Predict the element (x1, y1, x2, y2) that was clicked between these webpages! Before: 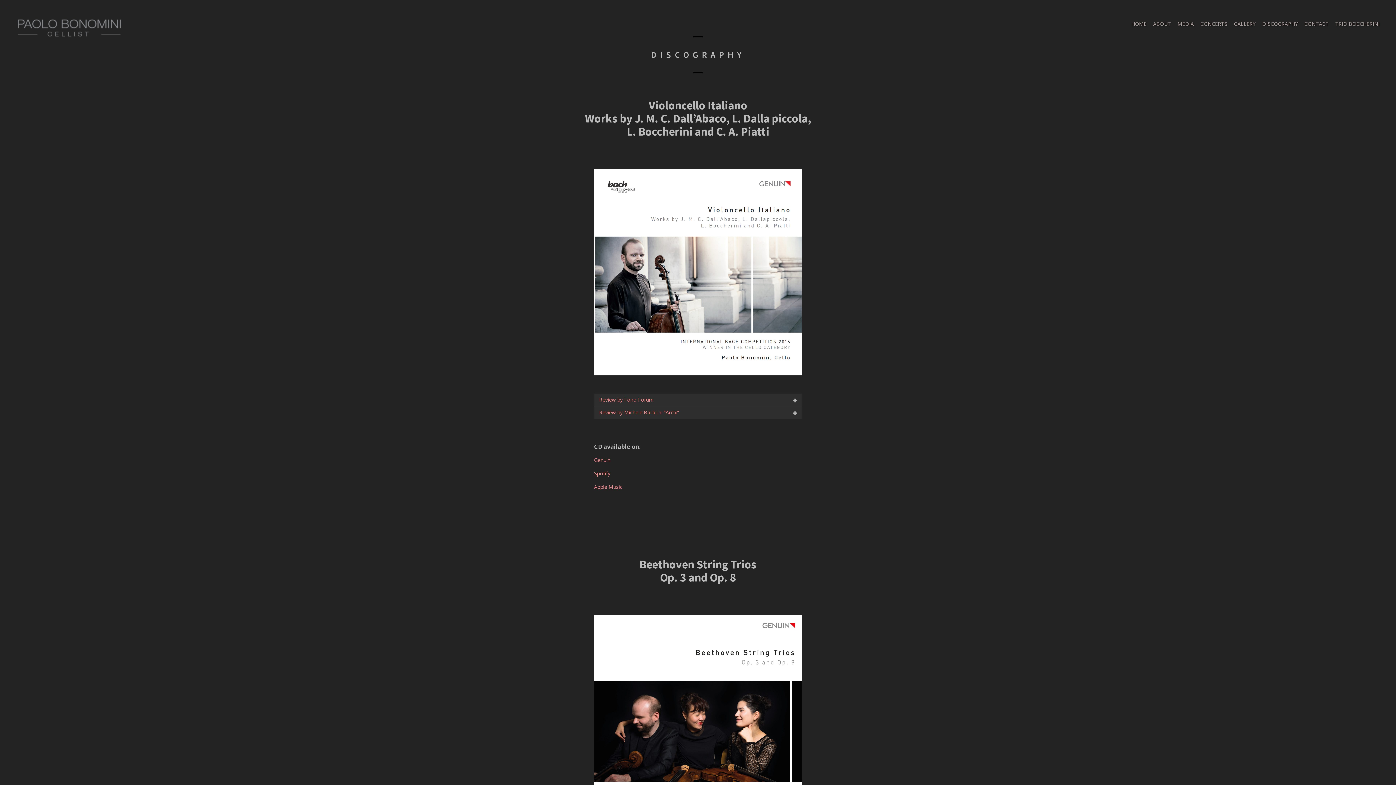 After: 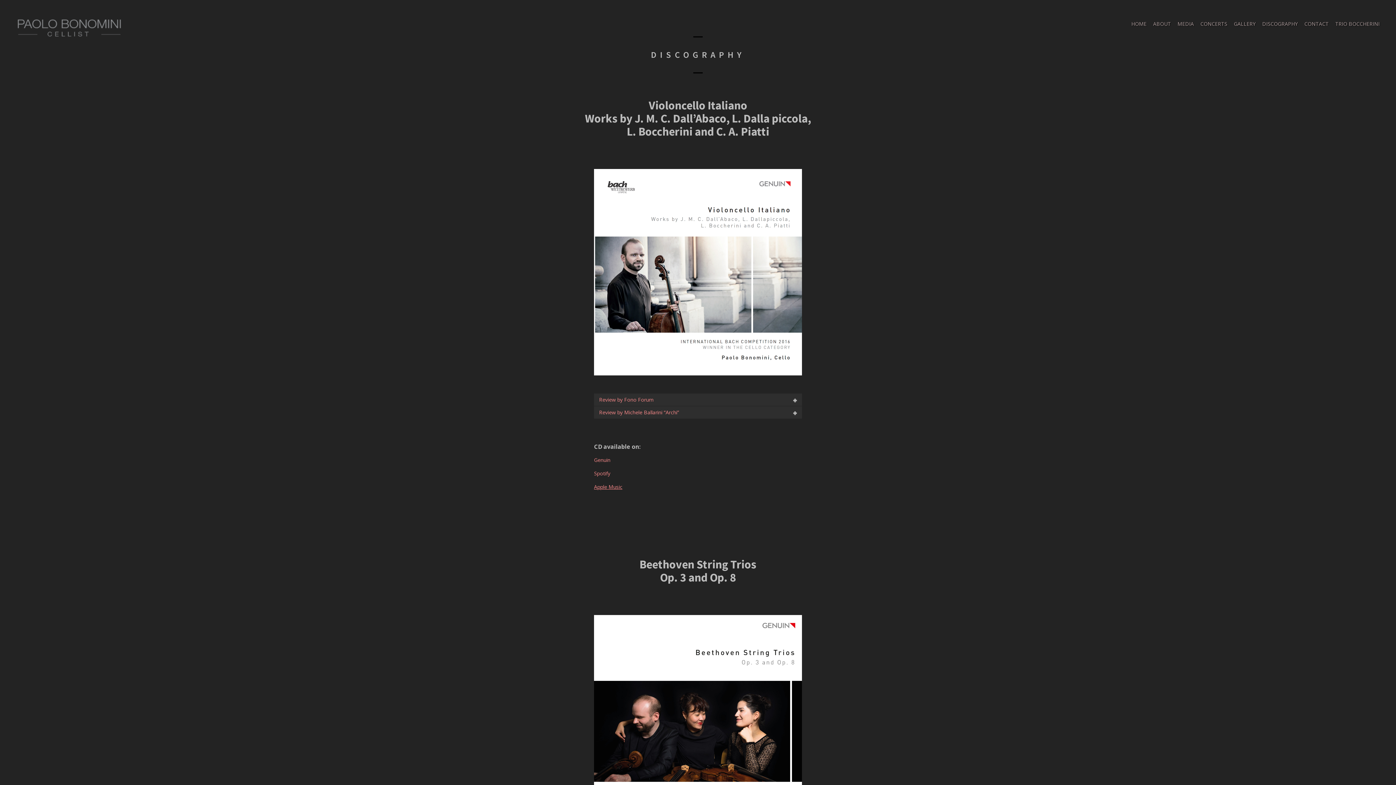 Action: bbox: (594, 483, 622, 490) label: Apple Music